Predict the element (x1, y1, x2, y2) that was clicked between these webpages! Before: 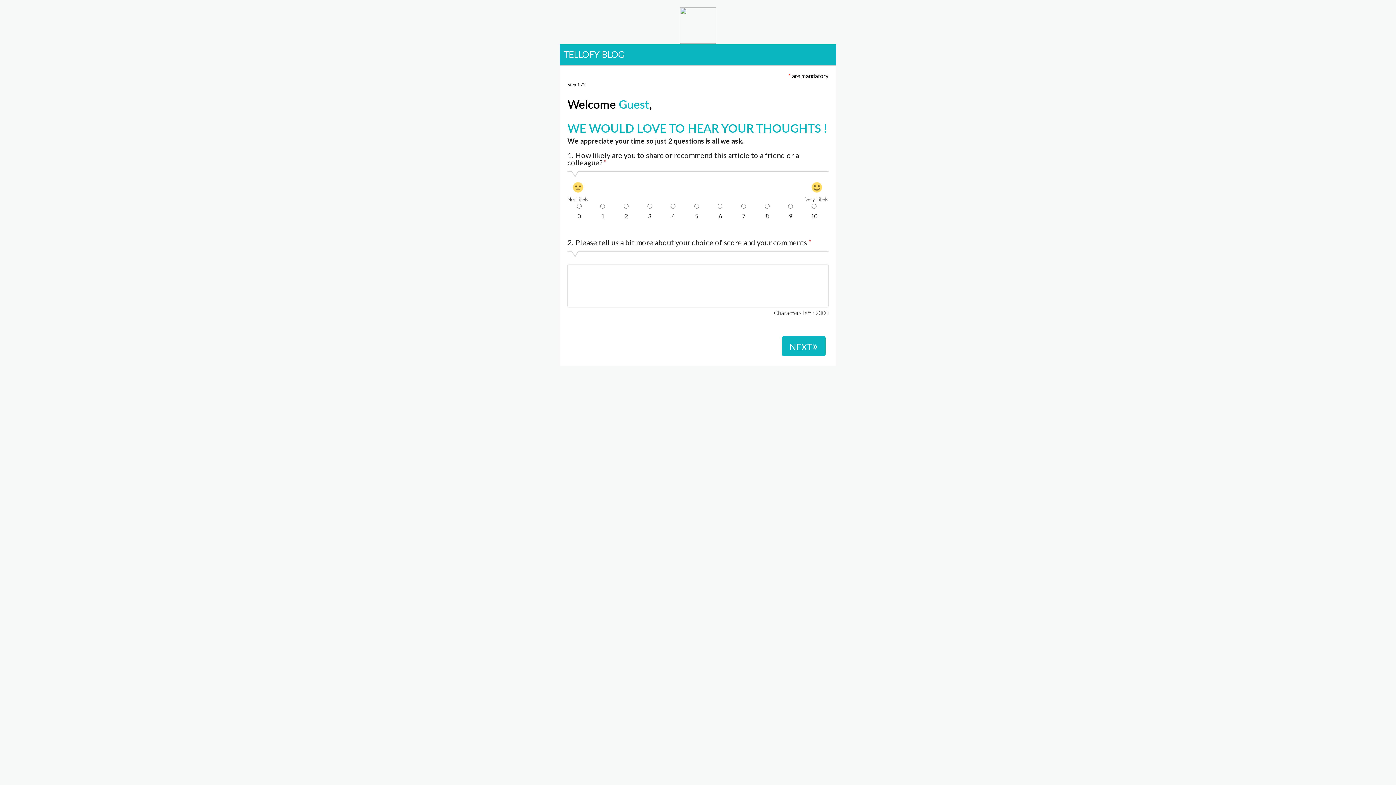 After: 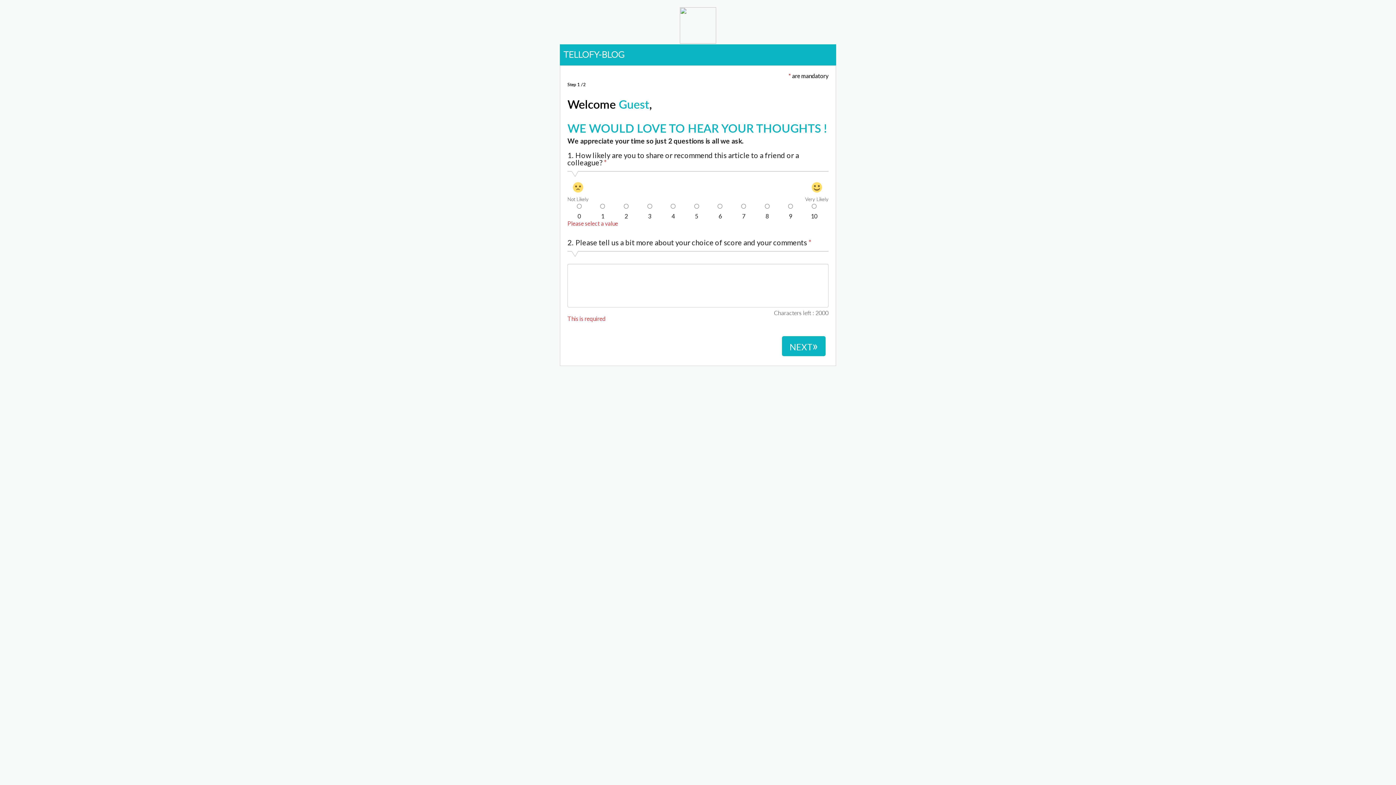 Action: bbox: (782, 336, 825, 356) label: NEXT»